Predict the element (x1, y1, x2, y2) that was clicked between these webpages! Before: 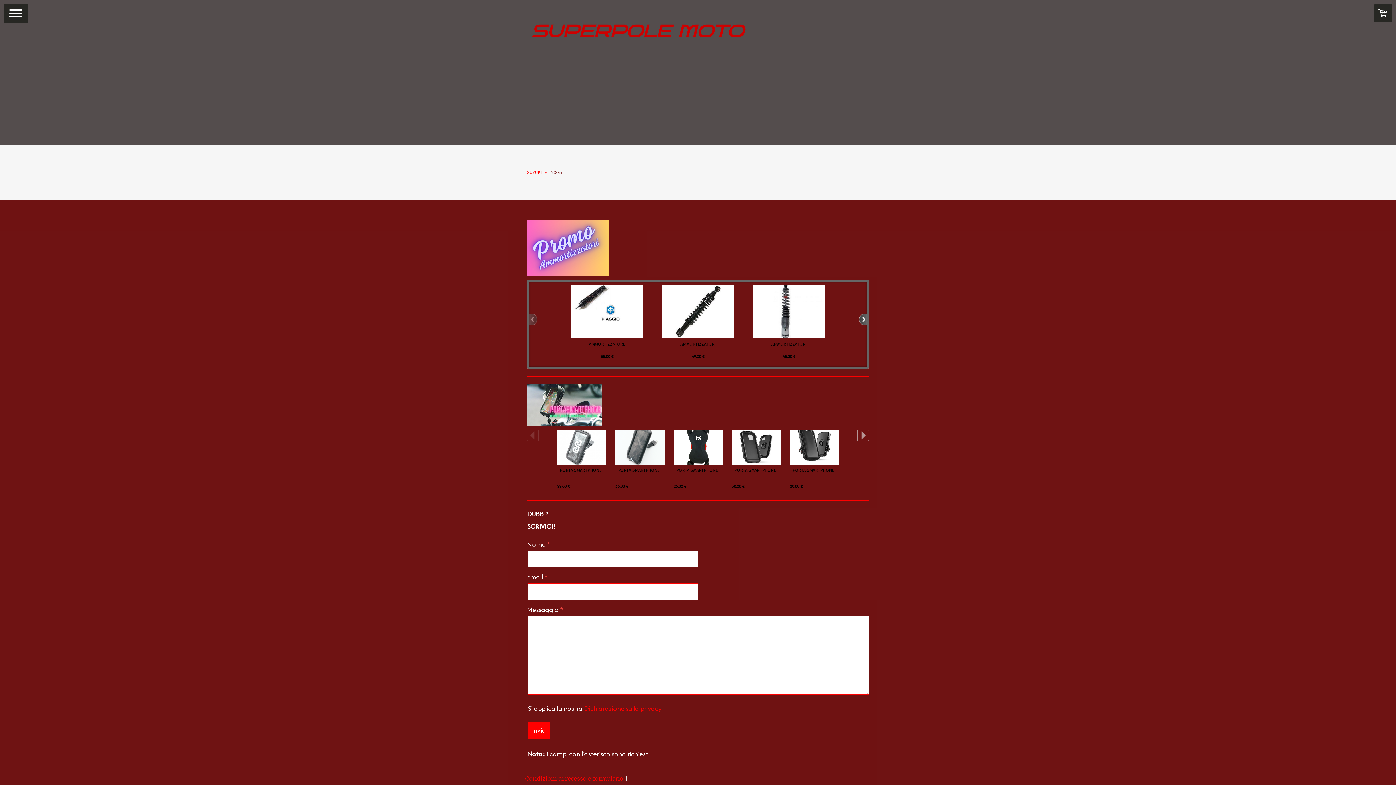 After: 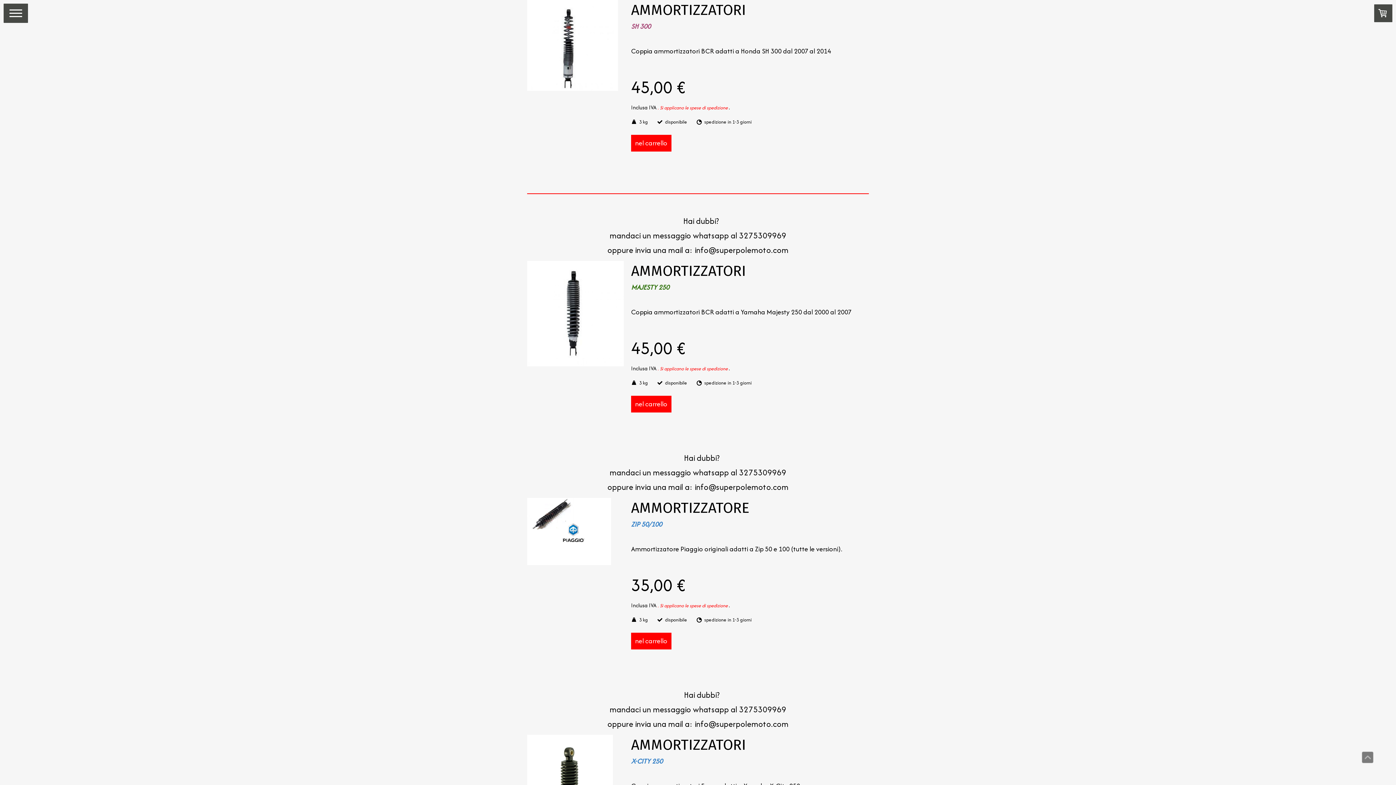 Action: bbox: (771, 341, 806, 346) label: AMMORTIZZATORI